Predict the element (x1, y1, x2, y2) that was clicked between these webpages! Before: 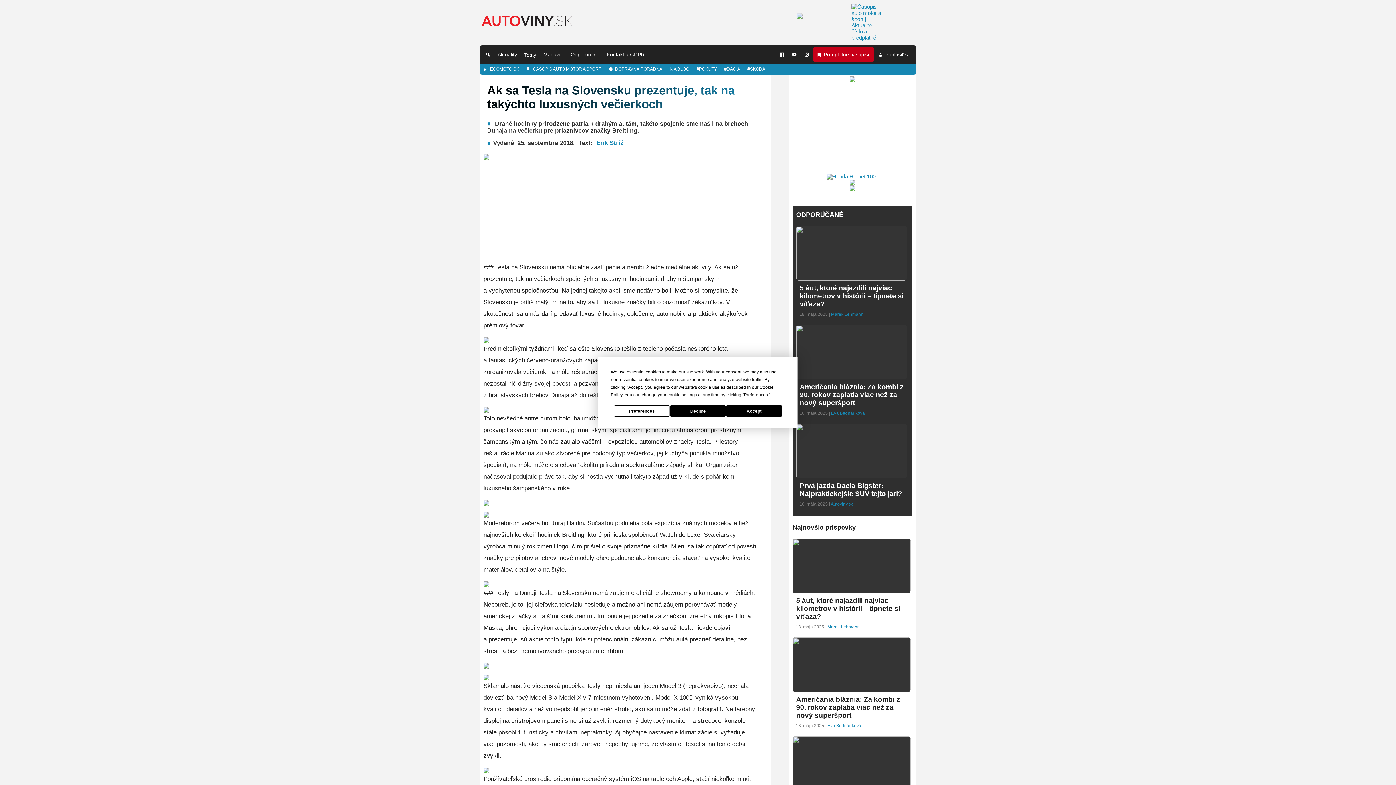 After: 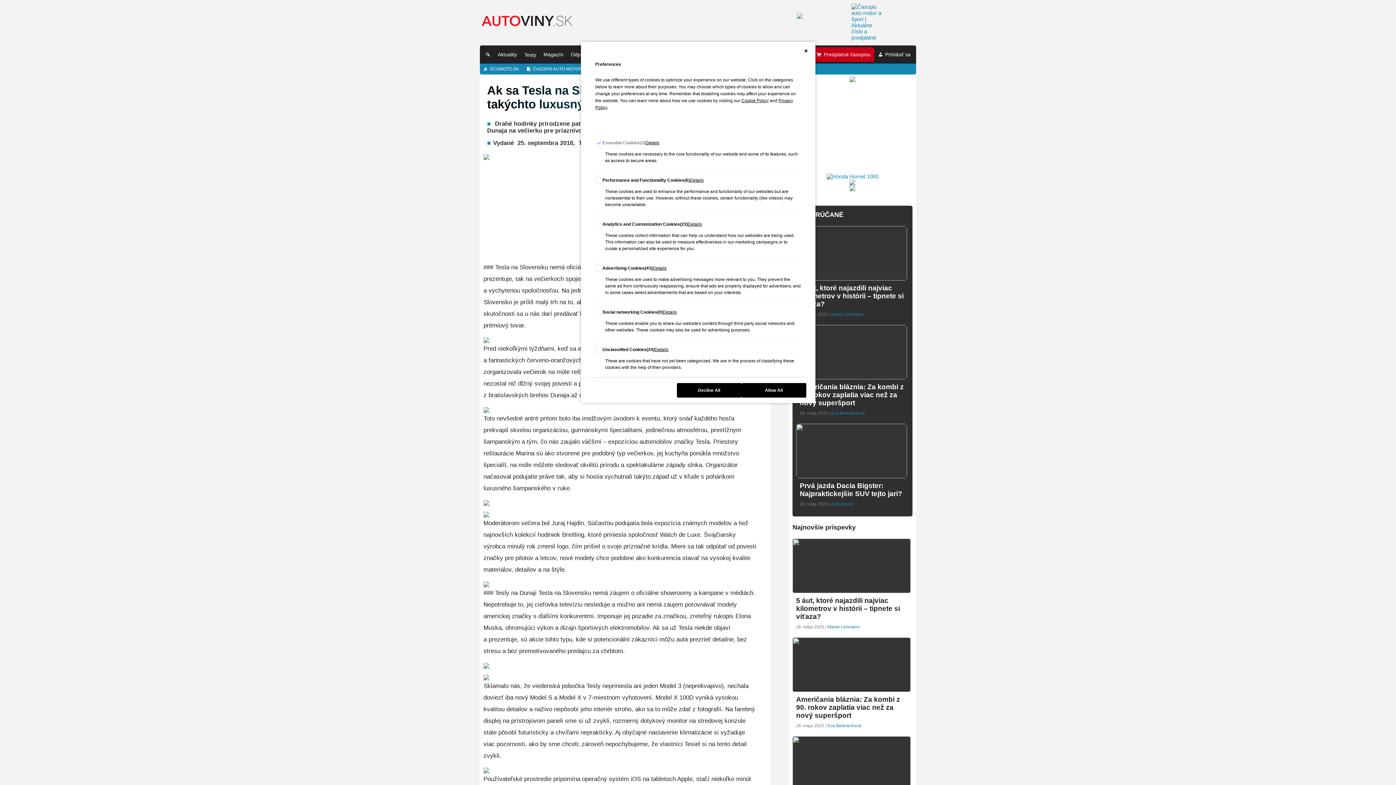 Action: bbox: (744, 392, 768, 397) label: Preferences